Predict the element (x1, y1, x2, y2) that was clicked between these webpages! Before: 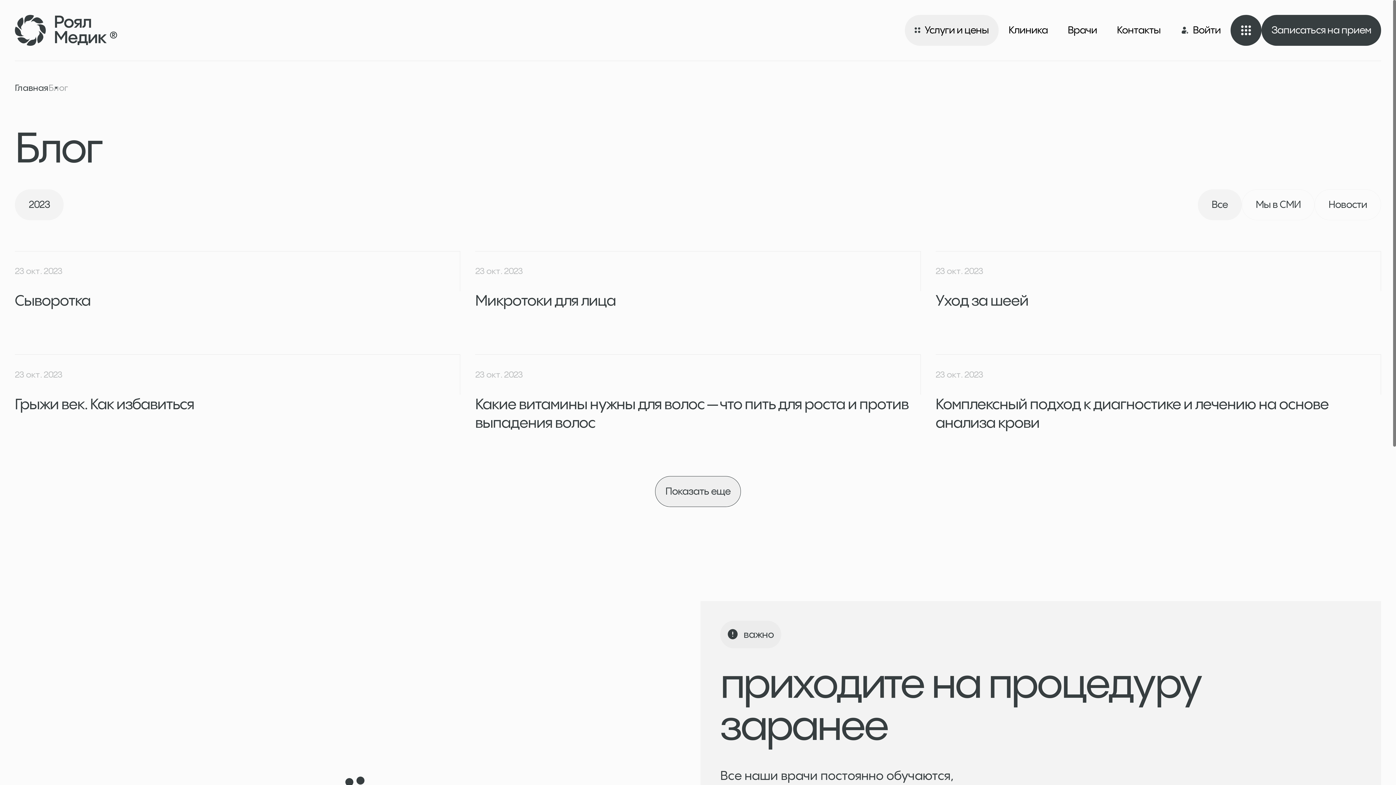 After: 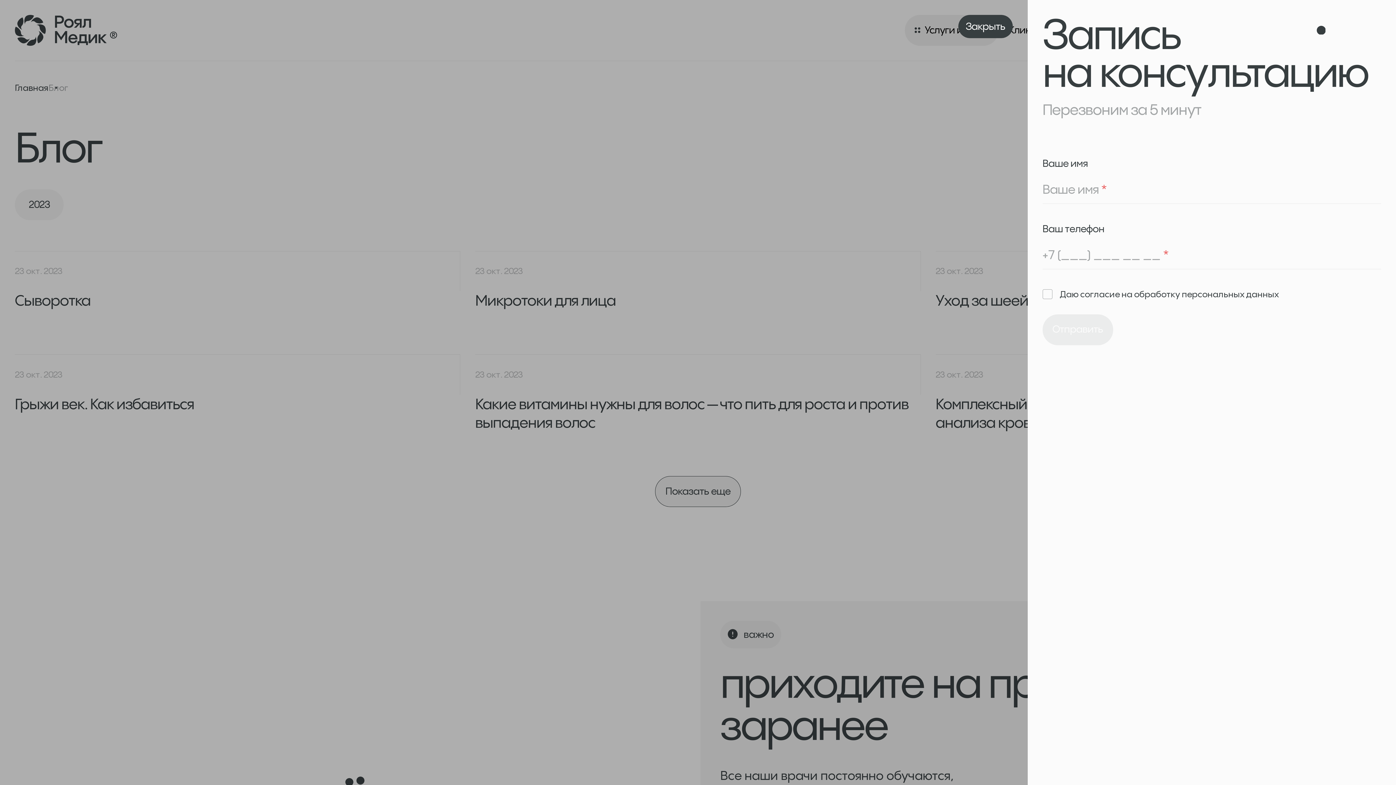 Action: label: Записаться на прием
Записаться на прием bbox: (1261, 14, 1381, 45)